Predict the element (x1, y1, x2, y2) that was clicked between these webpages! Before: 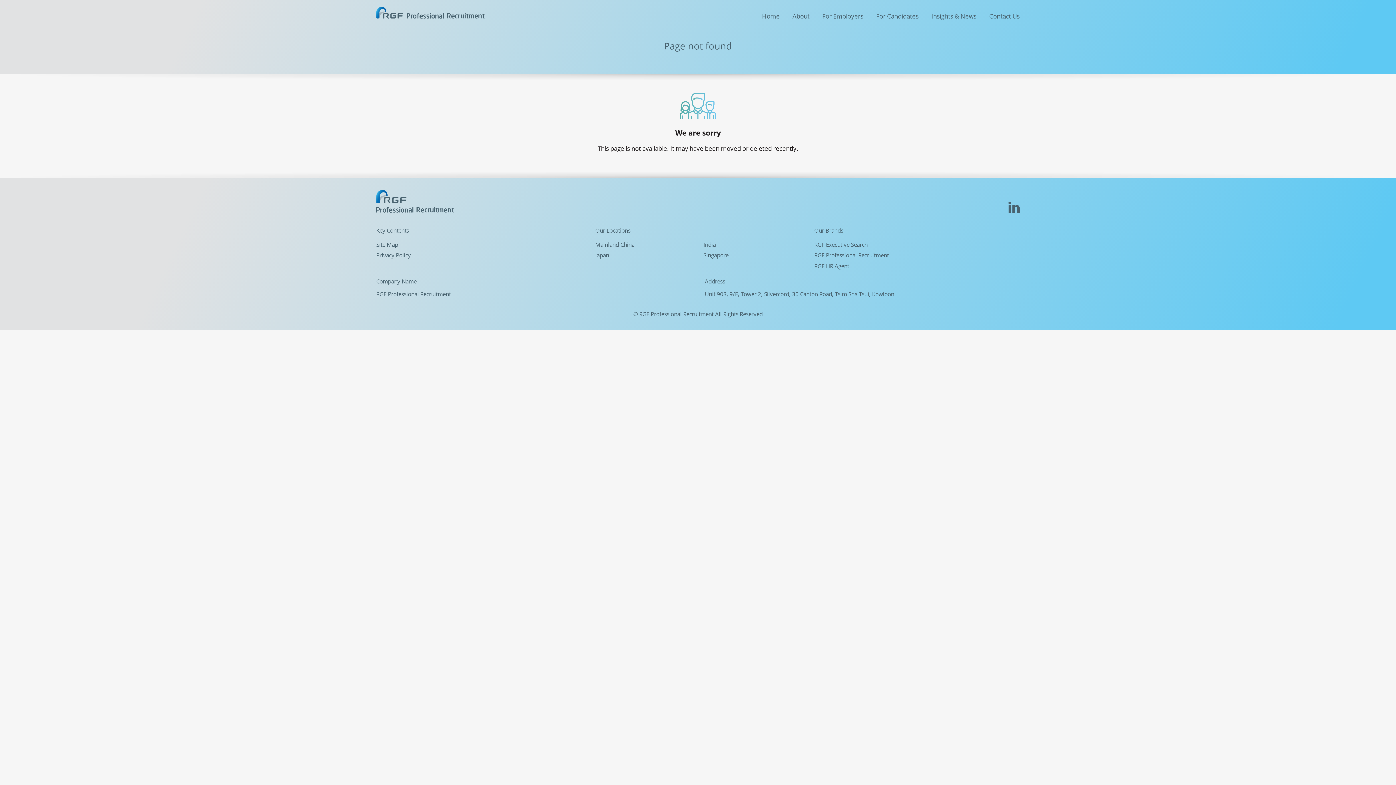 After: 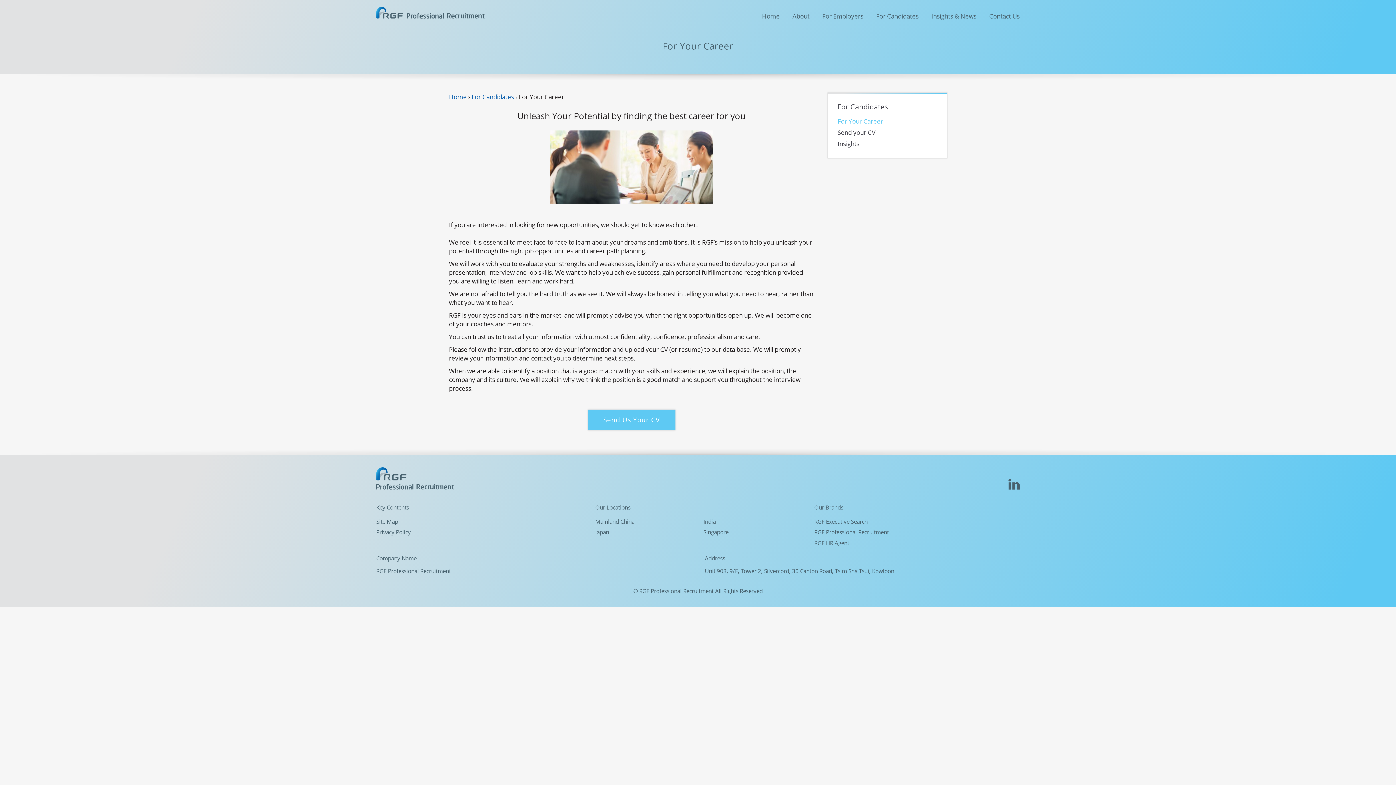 Action: label: For Candidates bbox: (870, 9, 924, 22)